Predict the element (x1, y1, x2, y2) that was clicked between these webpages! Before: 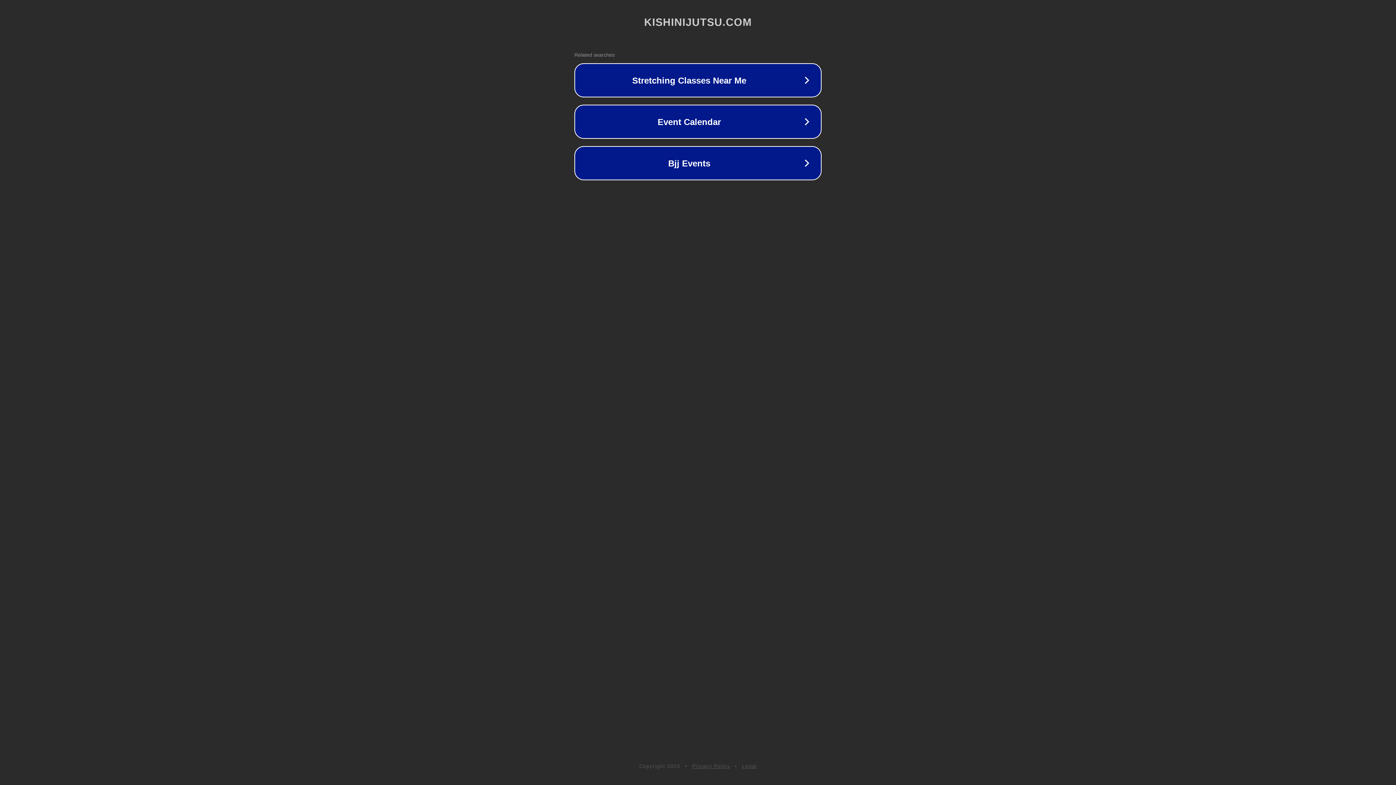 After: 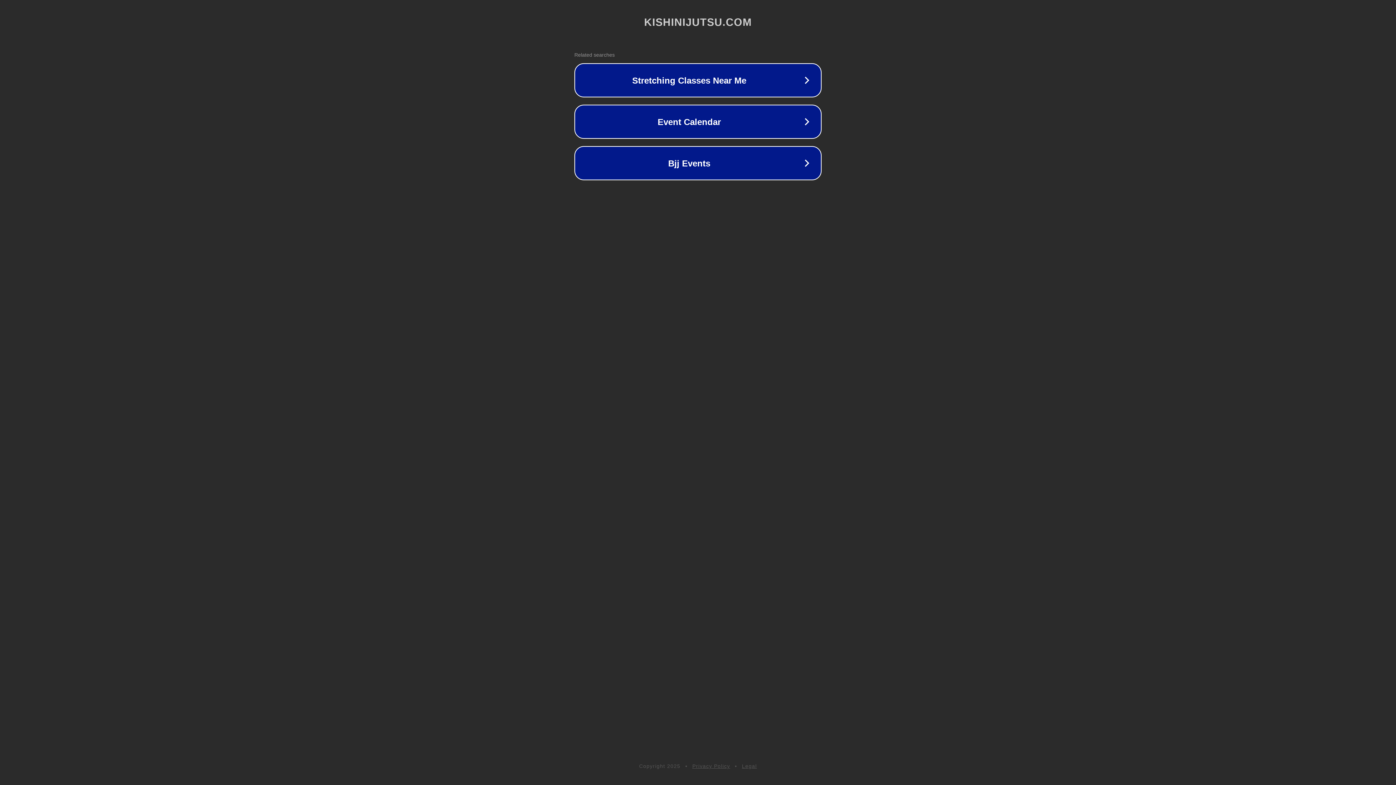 Action: bbox: (742, 763, 757, 769) label: Legal